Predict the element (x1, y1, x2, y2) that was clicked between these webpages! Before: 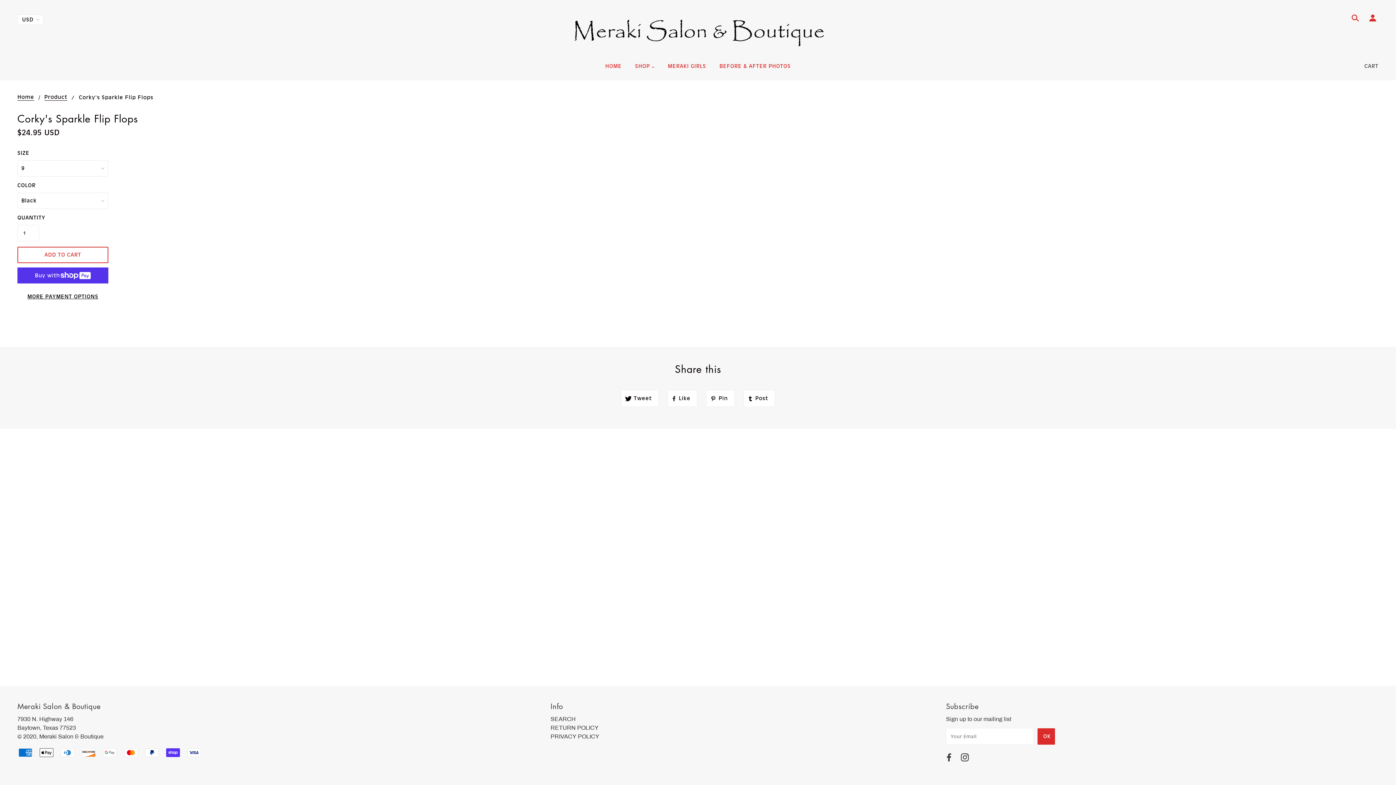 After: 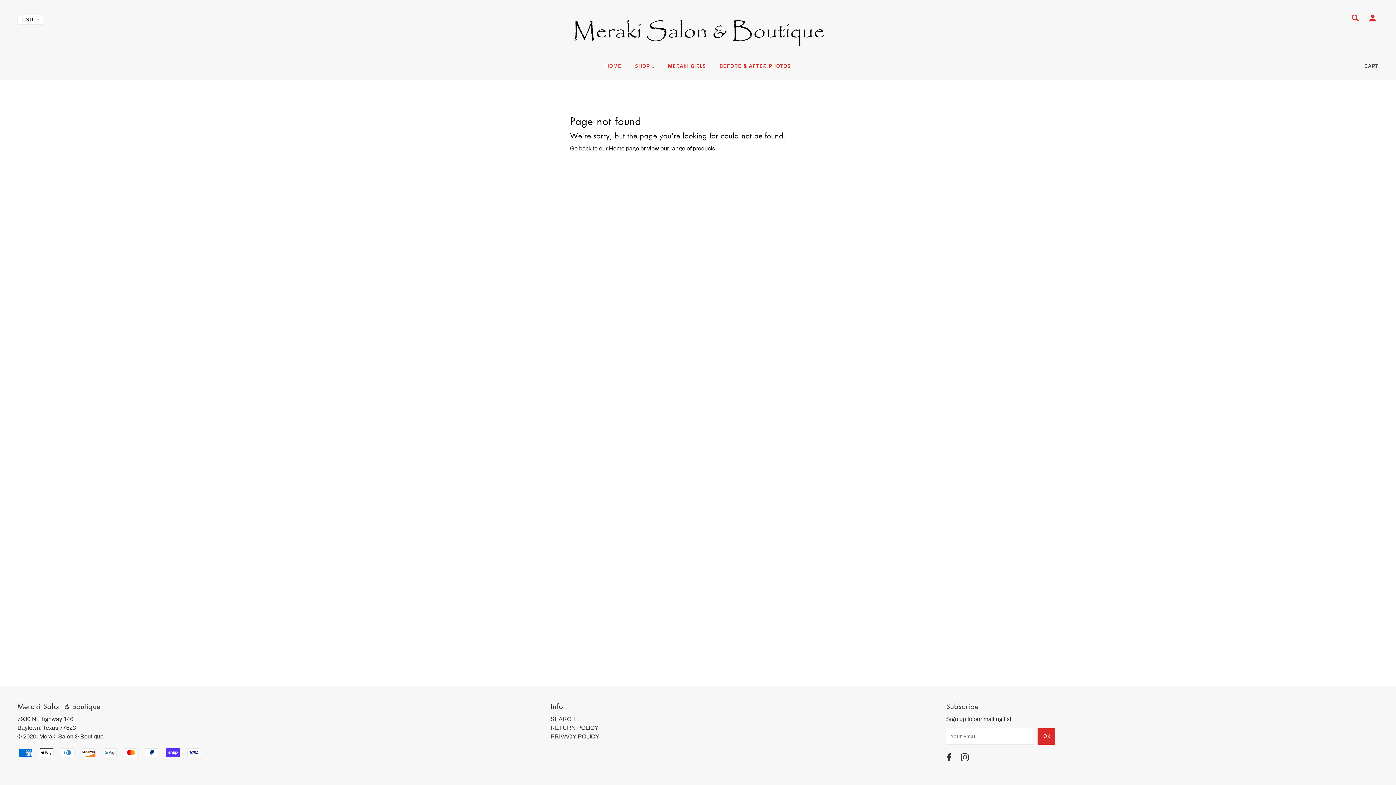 Action: bbox: (629, 57, 660, 80) label: SHOP 